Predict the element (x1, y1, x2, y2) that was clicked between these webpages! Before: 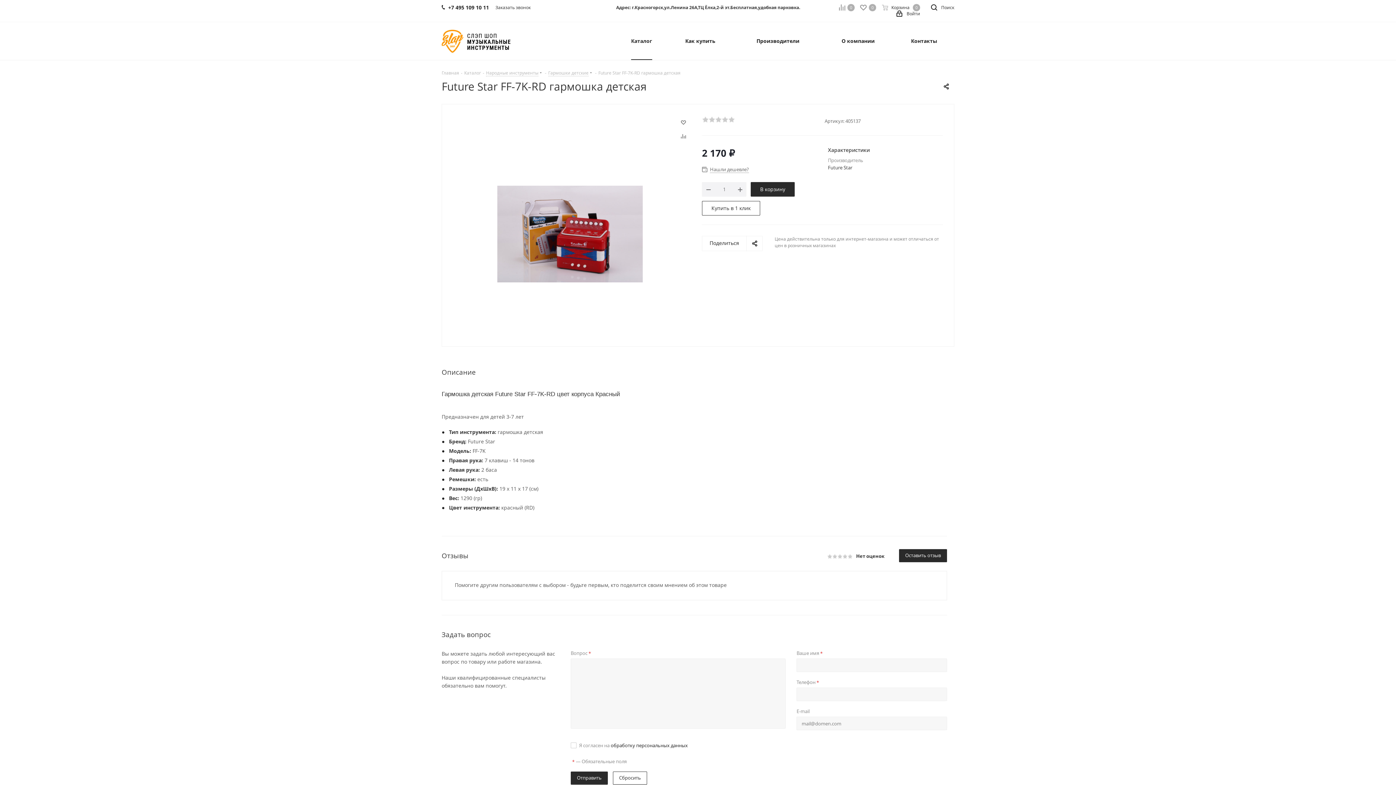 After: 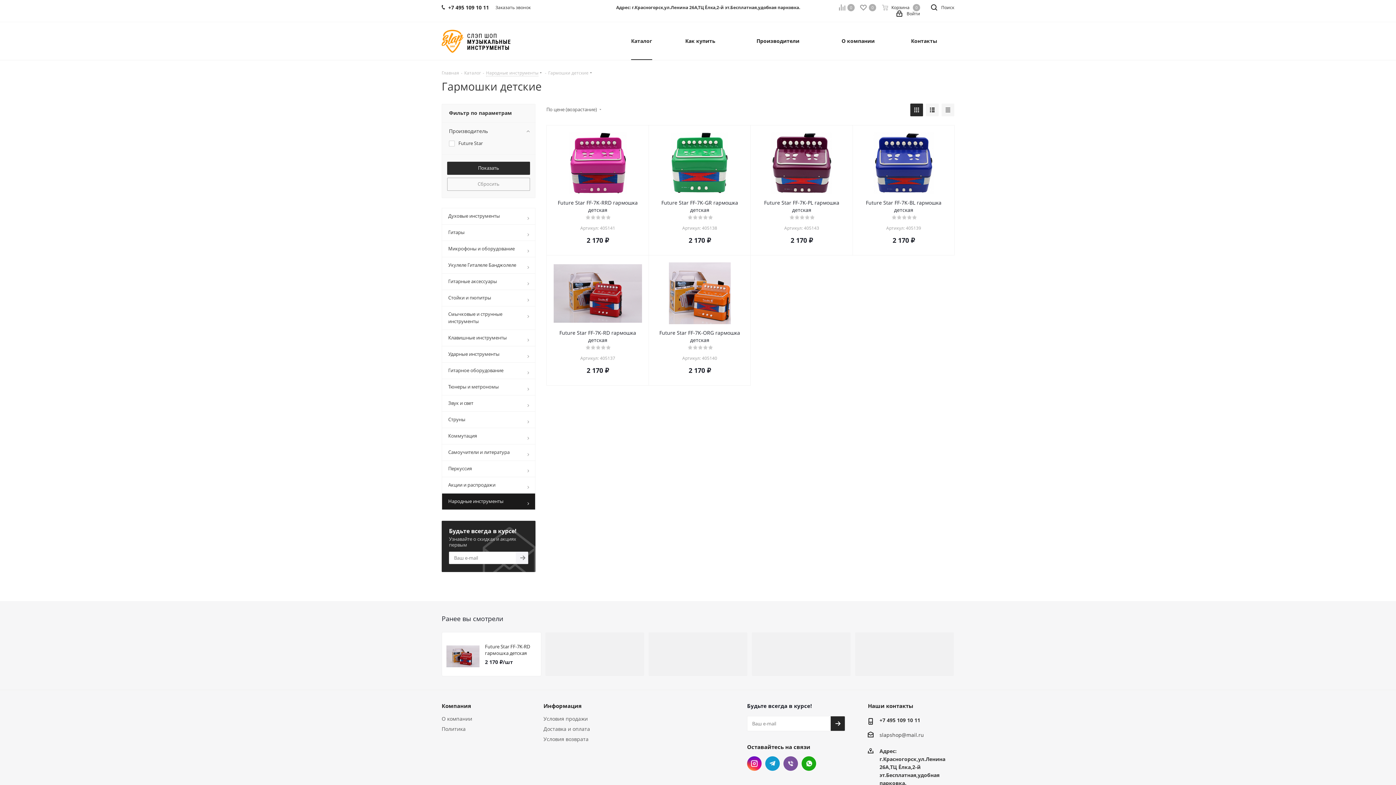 Action: label: Гармошки детские bbox: (548, 69, 588, 76)